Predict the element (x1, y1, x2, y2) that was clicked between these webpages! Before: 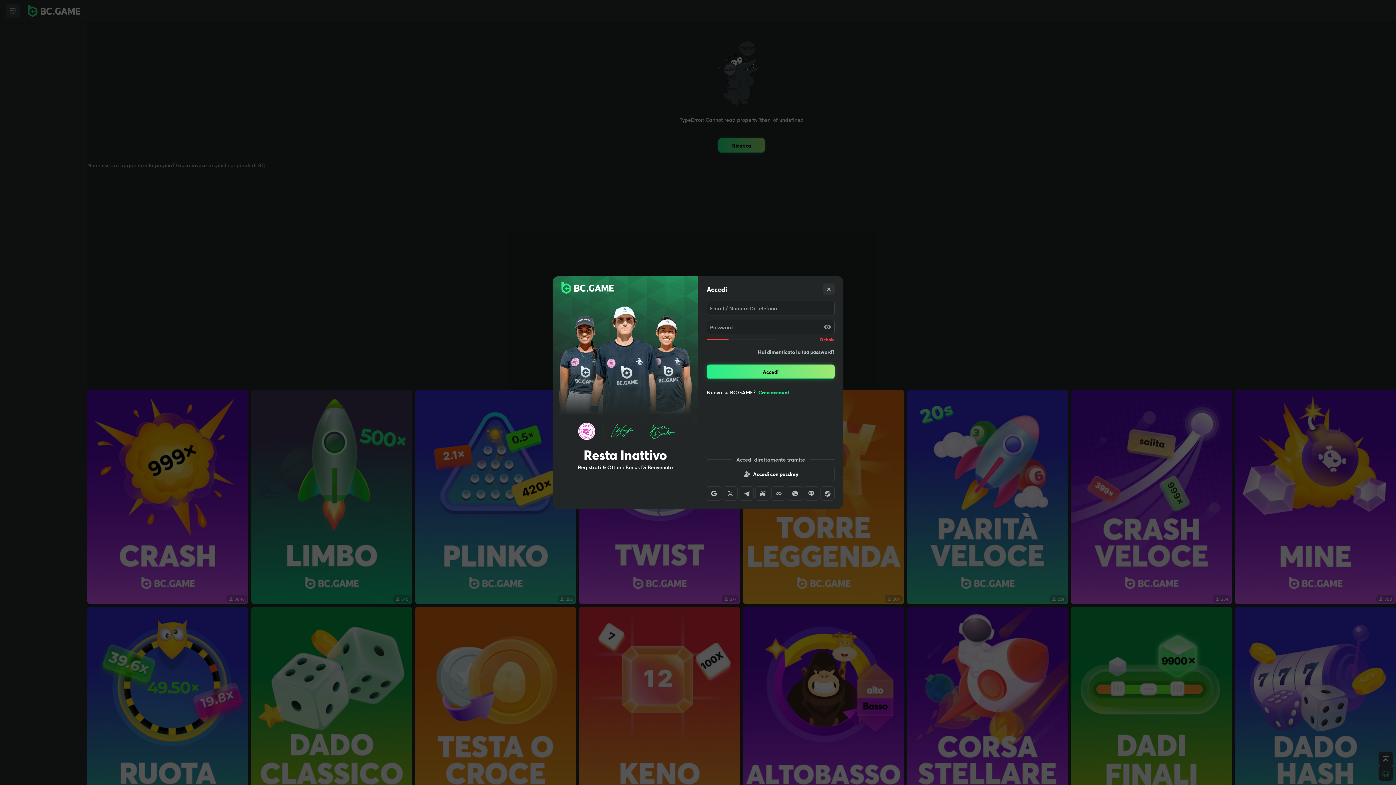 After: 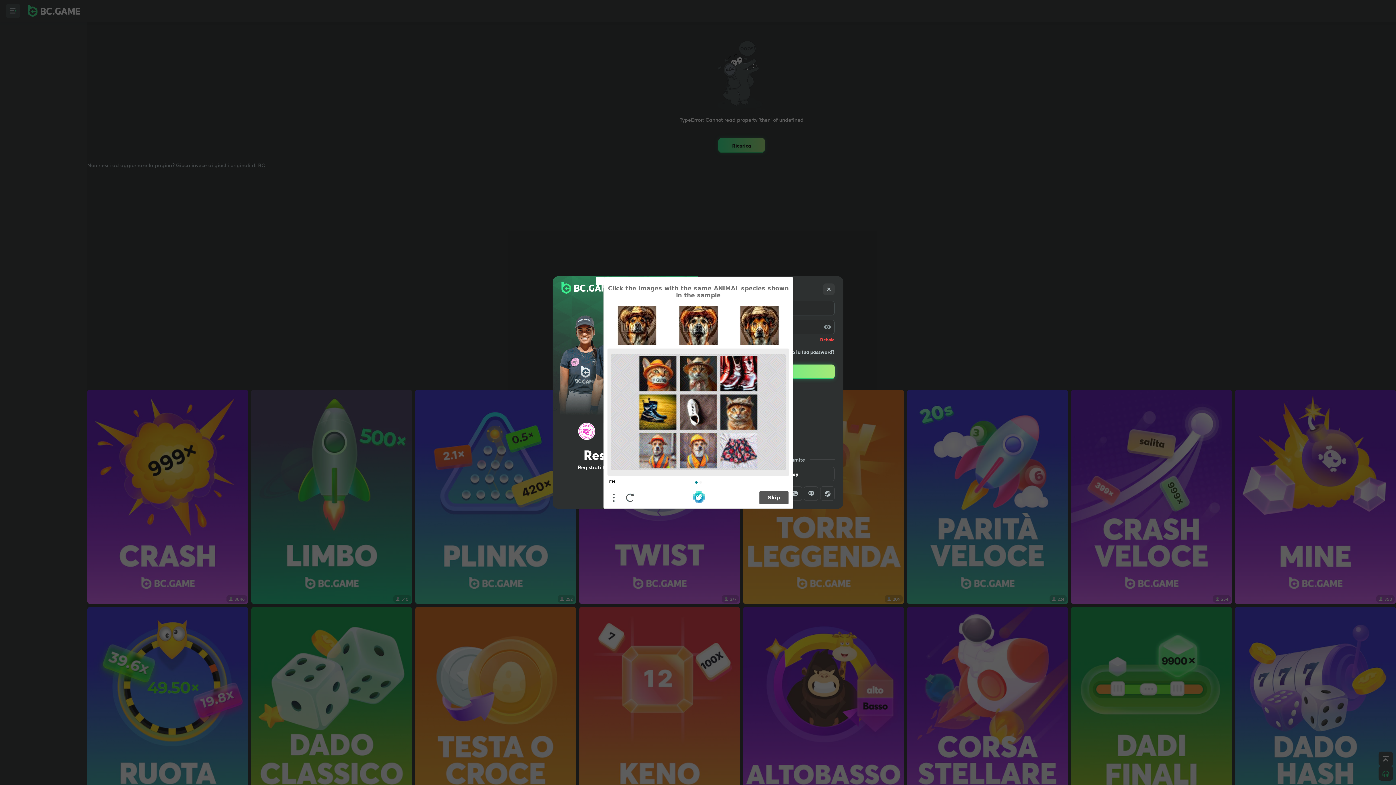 Action: bbox: (755, 486, 770, 501)